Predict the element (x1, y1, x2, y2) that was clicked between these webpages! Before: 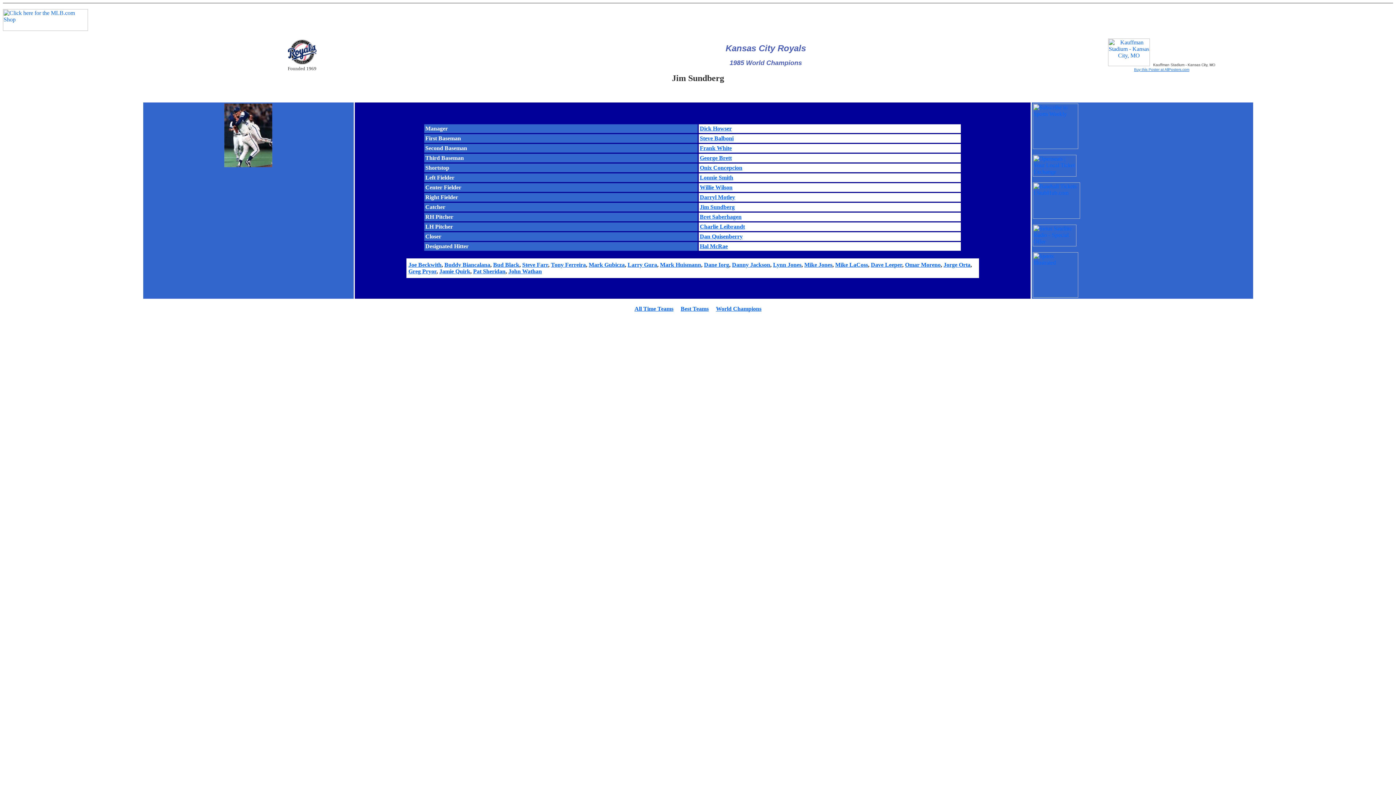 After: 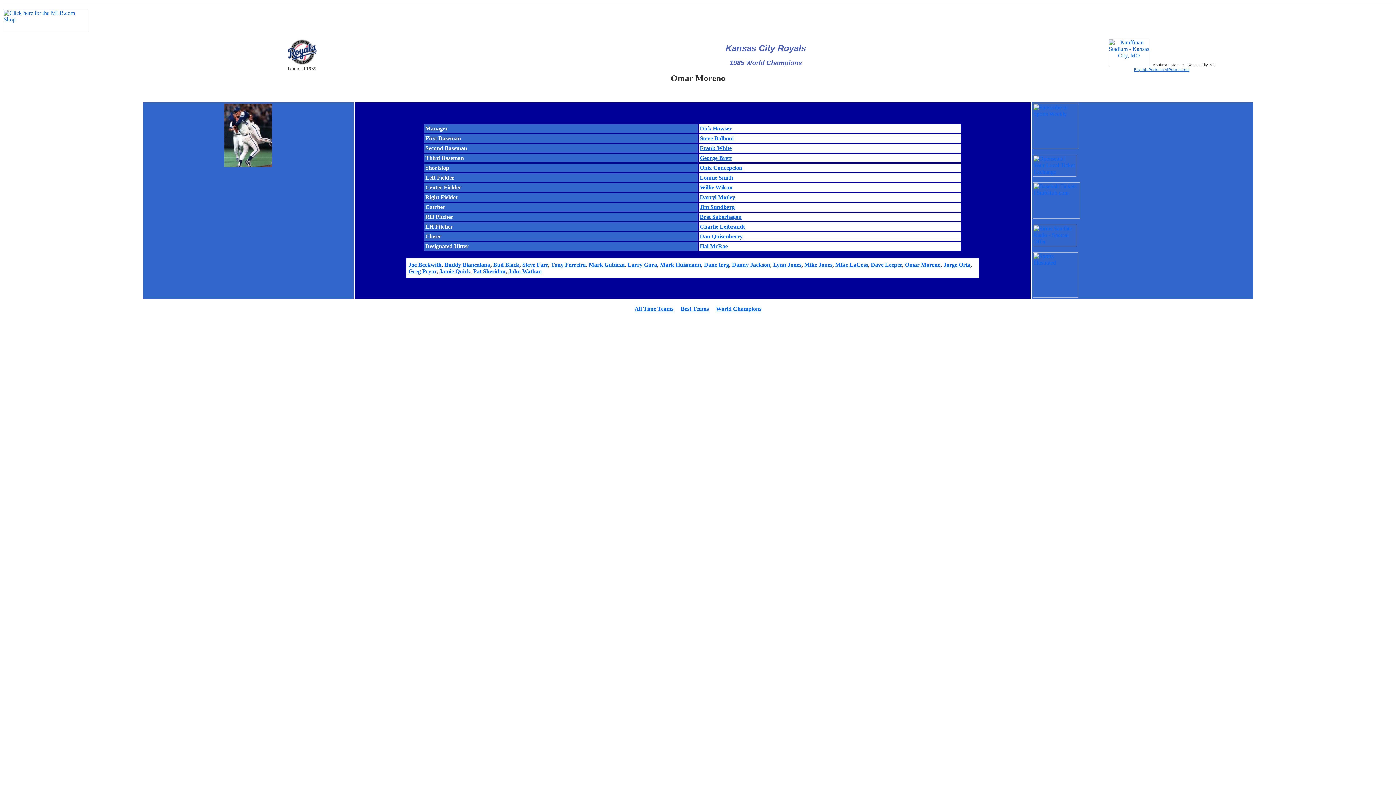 Action: bbox: (905, 261, 940, 268) label: Omar Moreno